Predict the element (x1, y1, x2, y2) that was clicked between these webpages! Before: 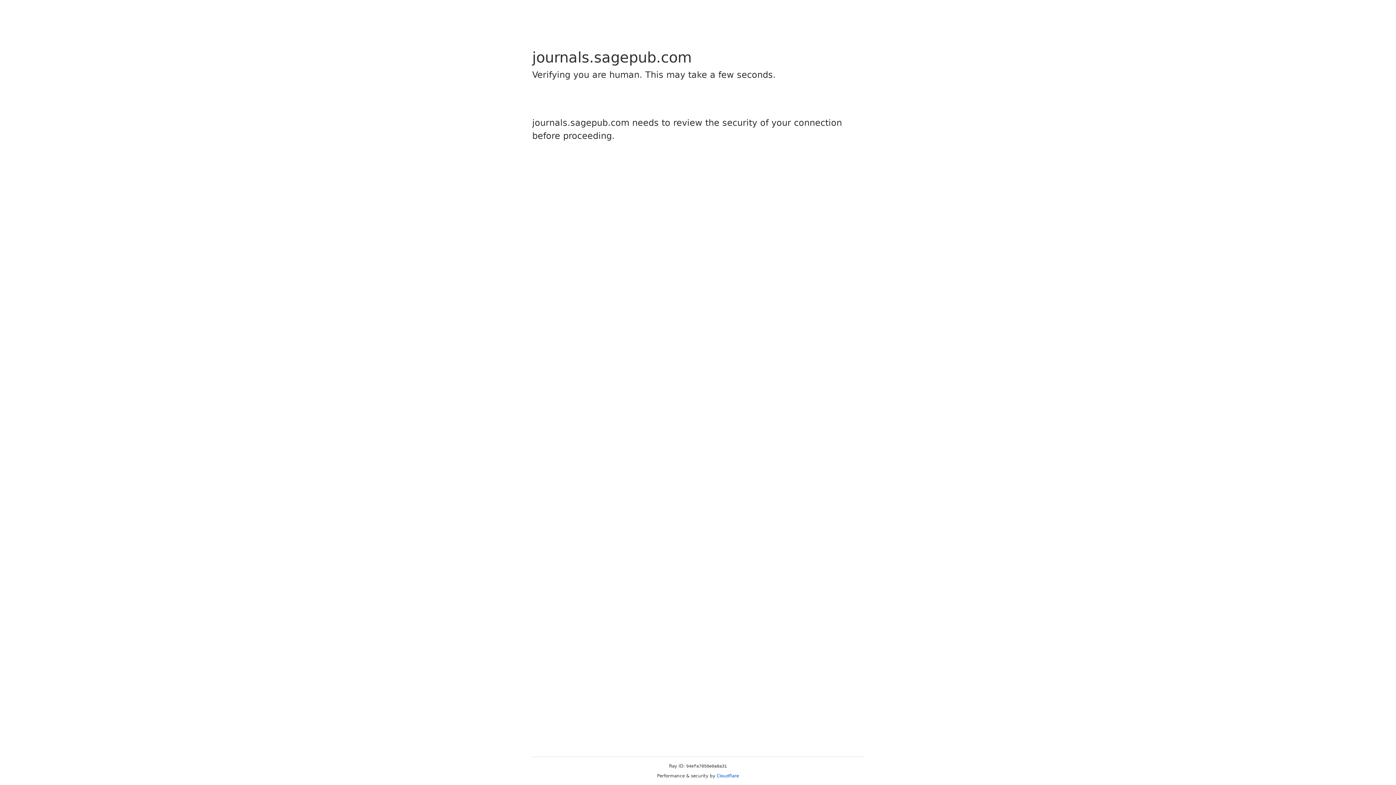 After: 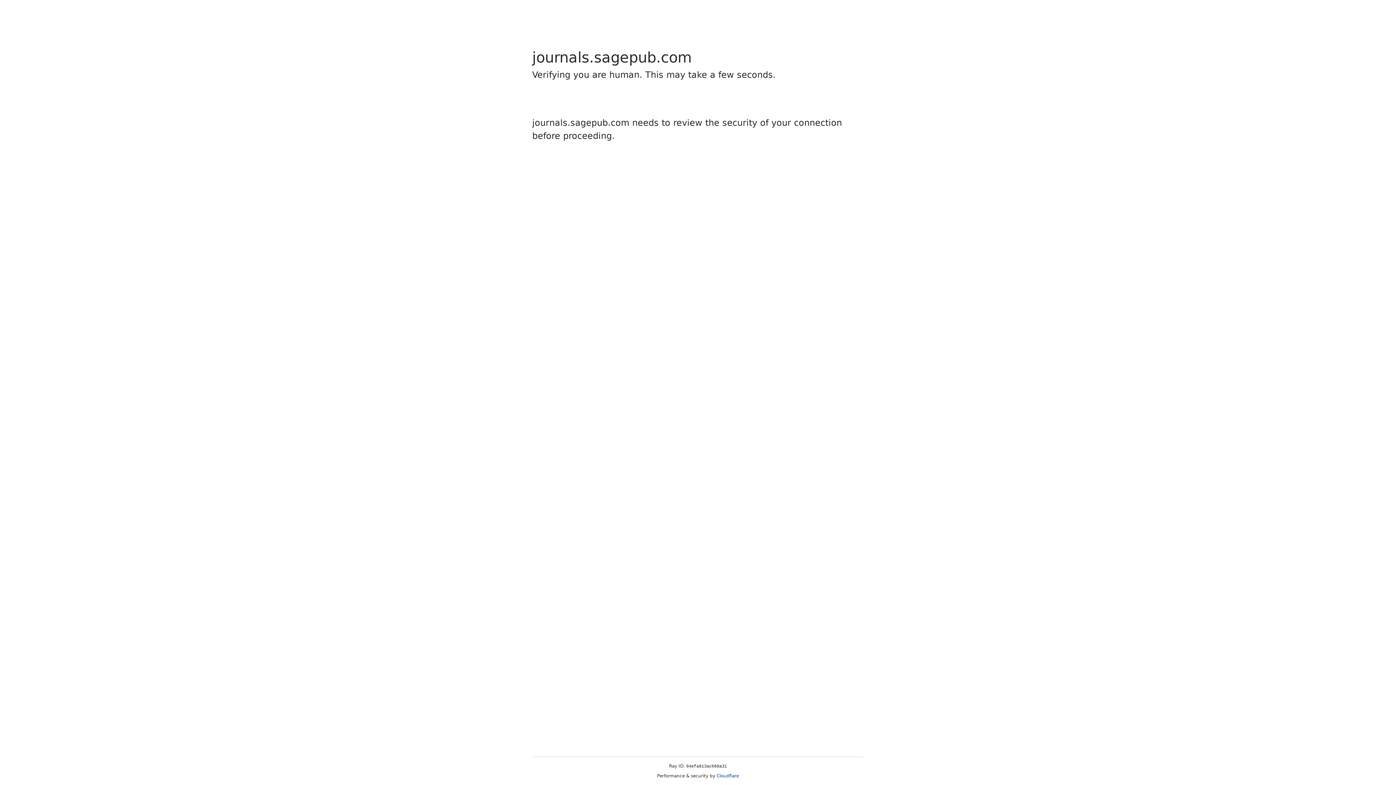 Action: bbox: (716, 773, 739, 778) label: Cloudflare